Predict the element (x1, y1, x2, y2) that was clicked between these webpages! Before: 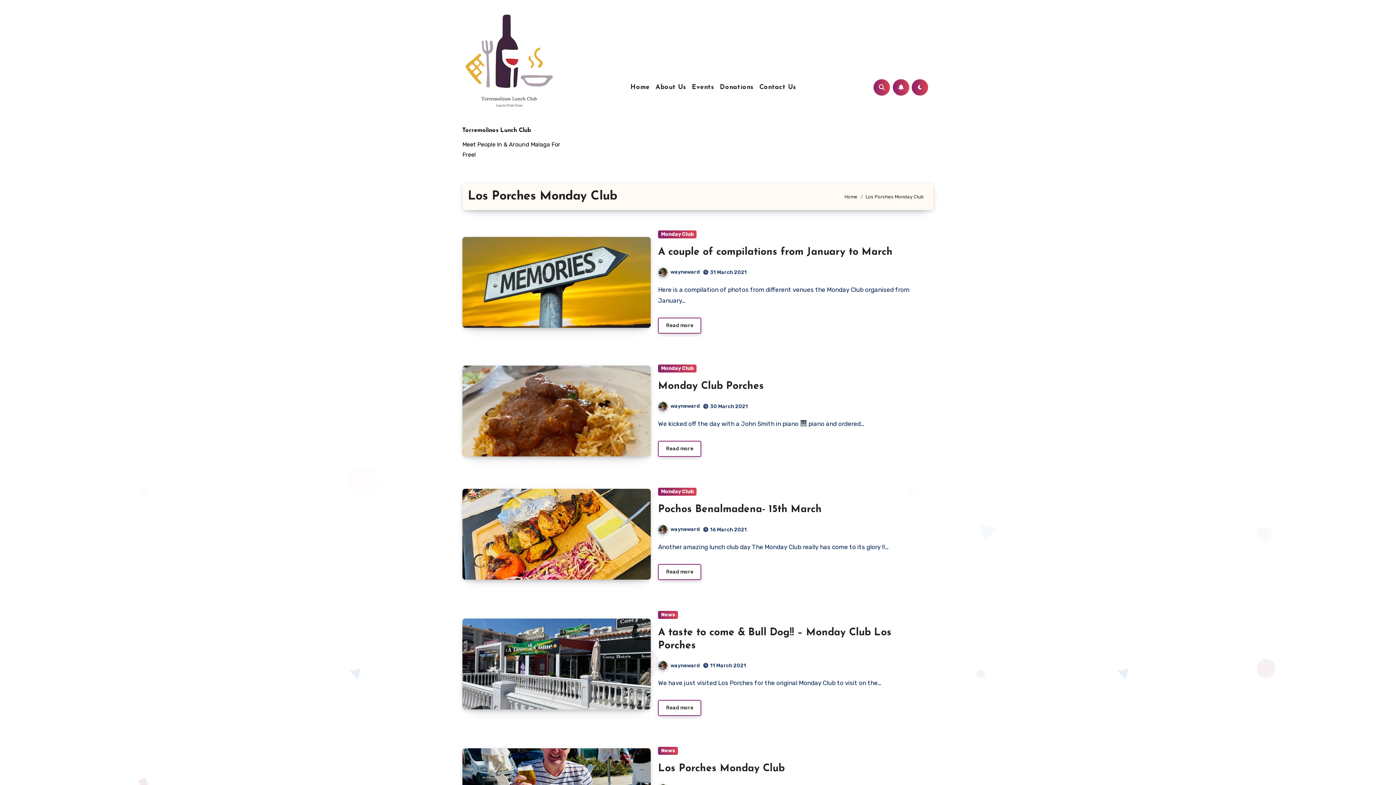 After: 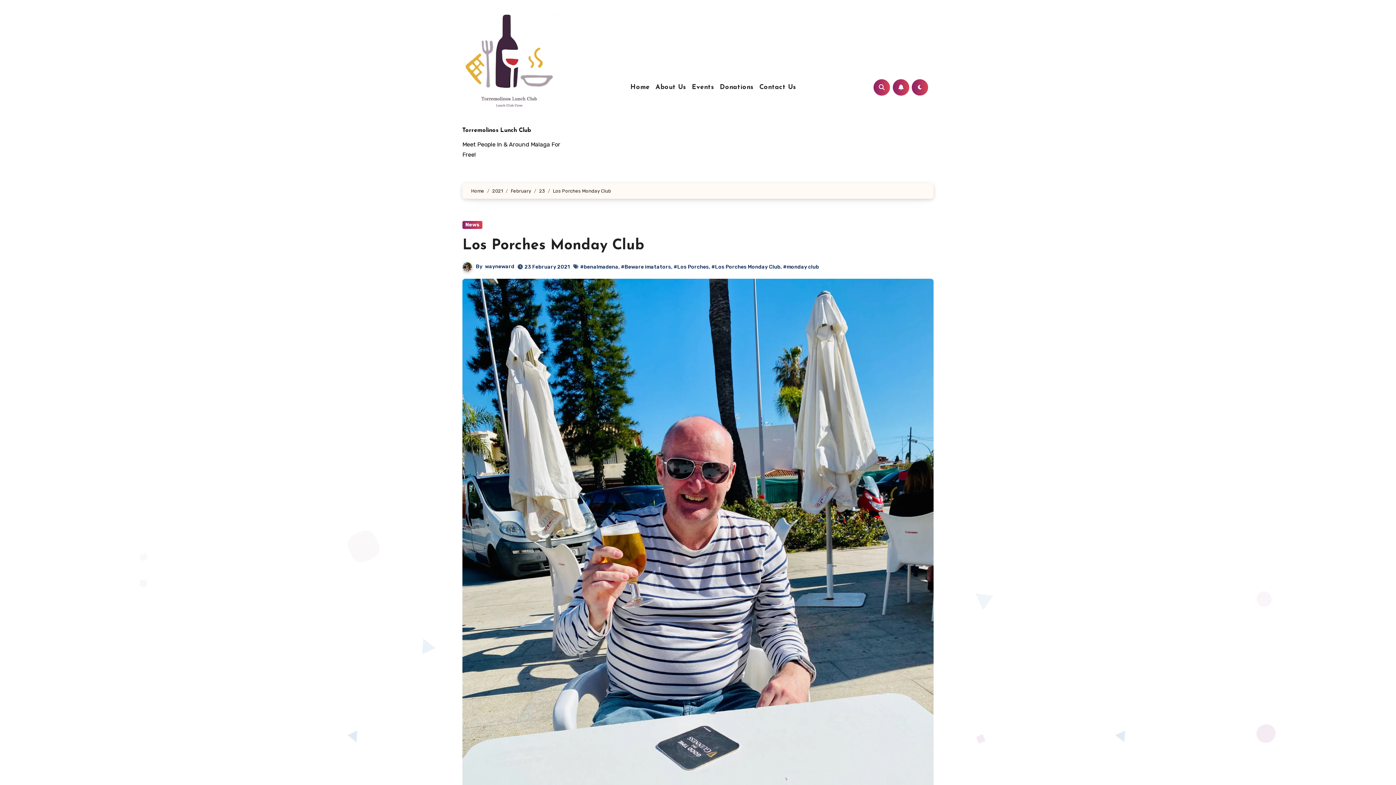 Action: label: Los Porches Monday Club bbox: (658, 764, 784, 774)